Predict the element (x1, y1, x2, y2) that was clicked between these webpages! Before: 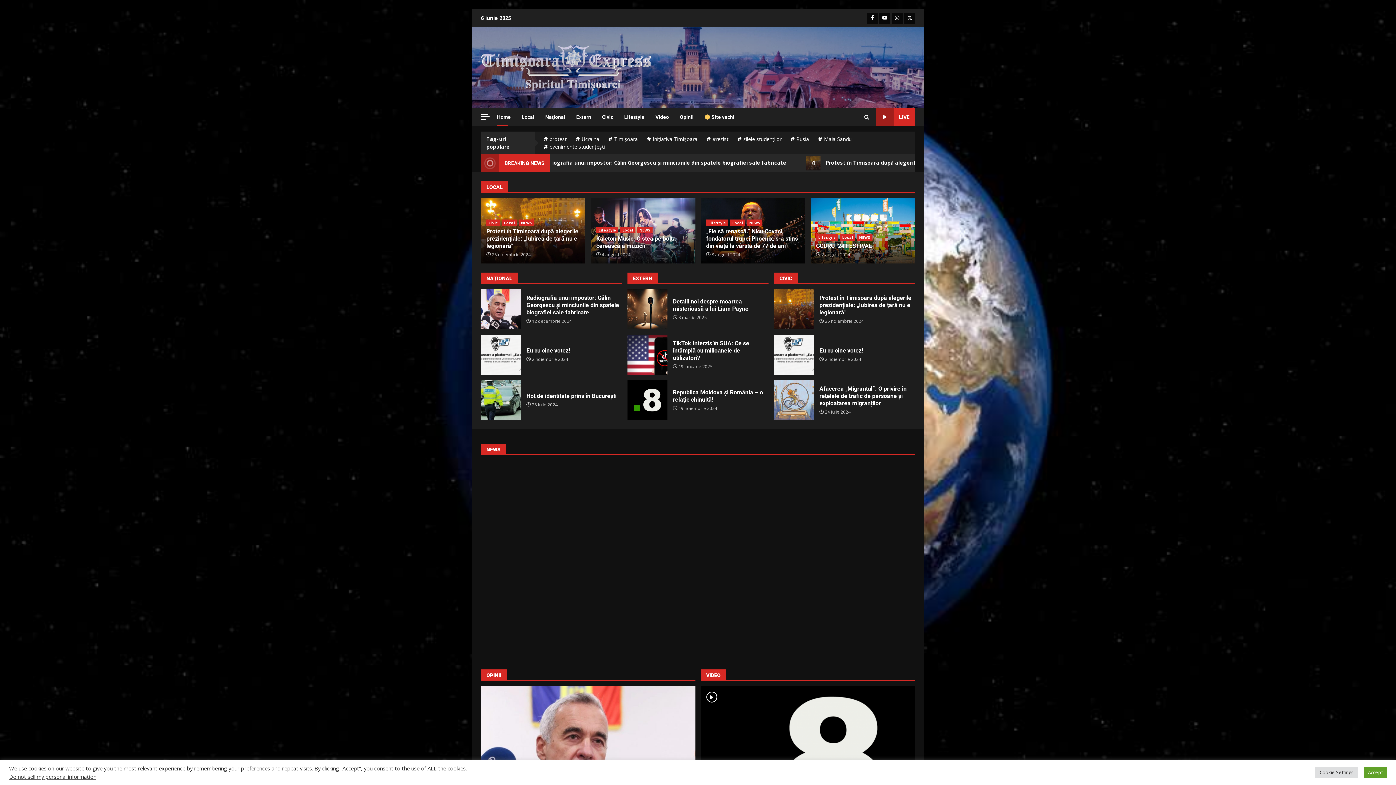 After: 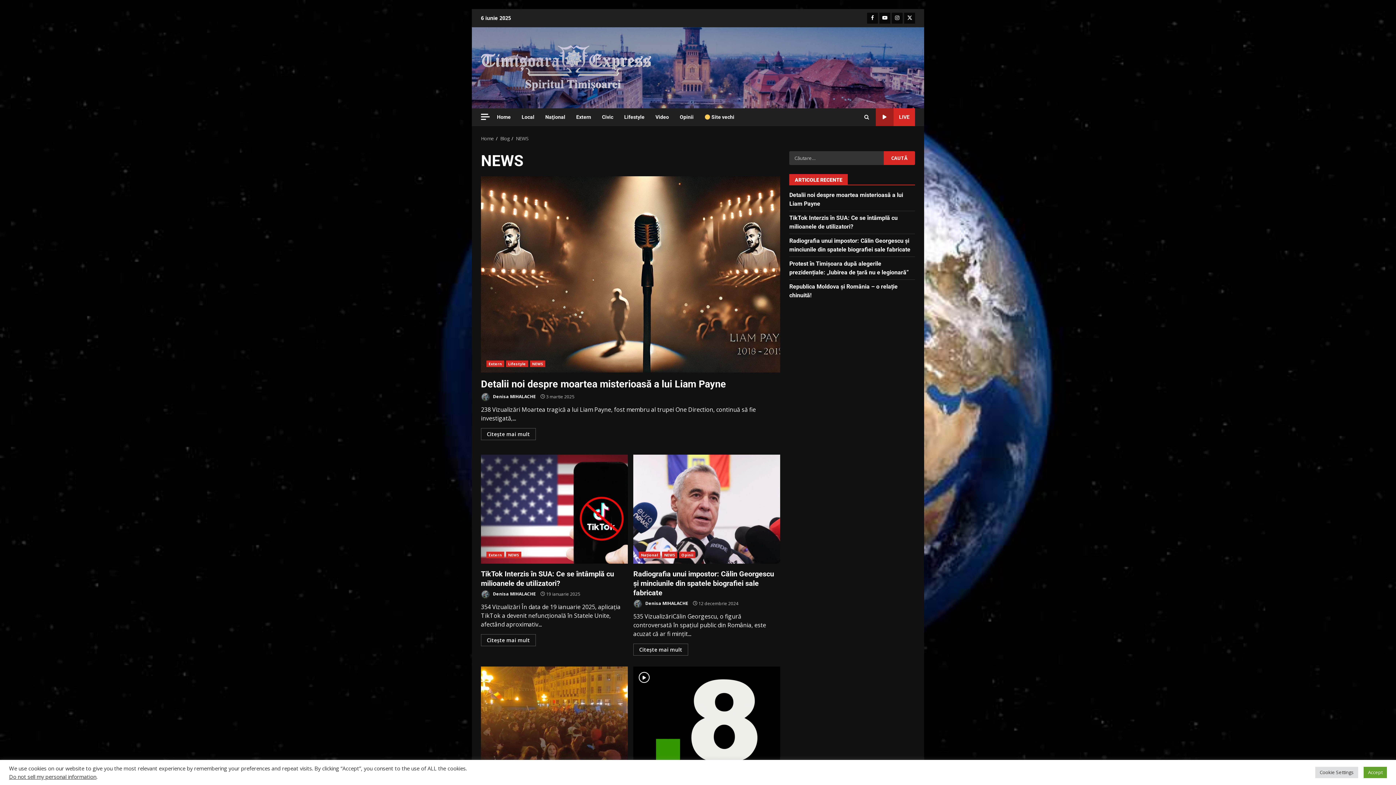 Action: label: NEWS bbox: (518, 219, 534, 226)